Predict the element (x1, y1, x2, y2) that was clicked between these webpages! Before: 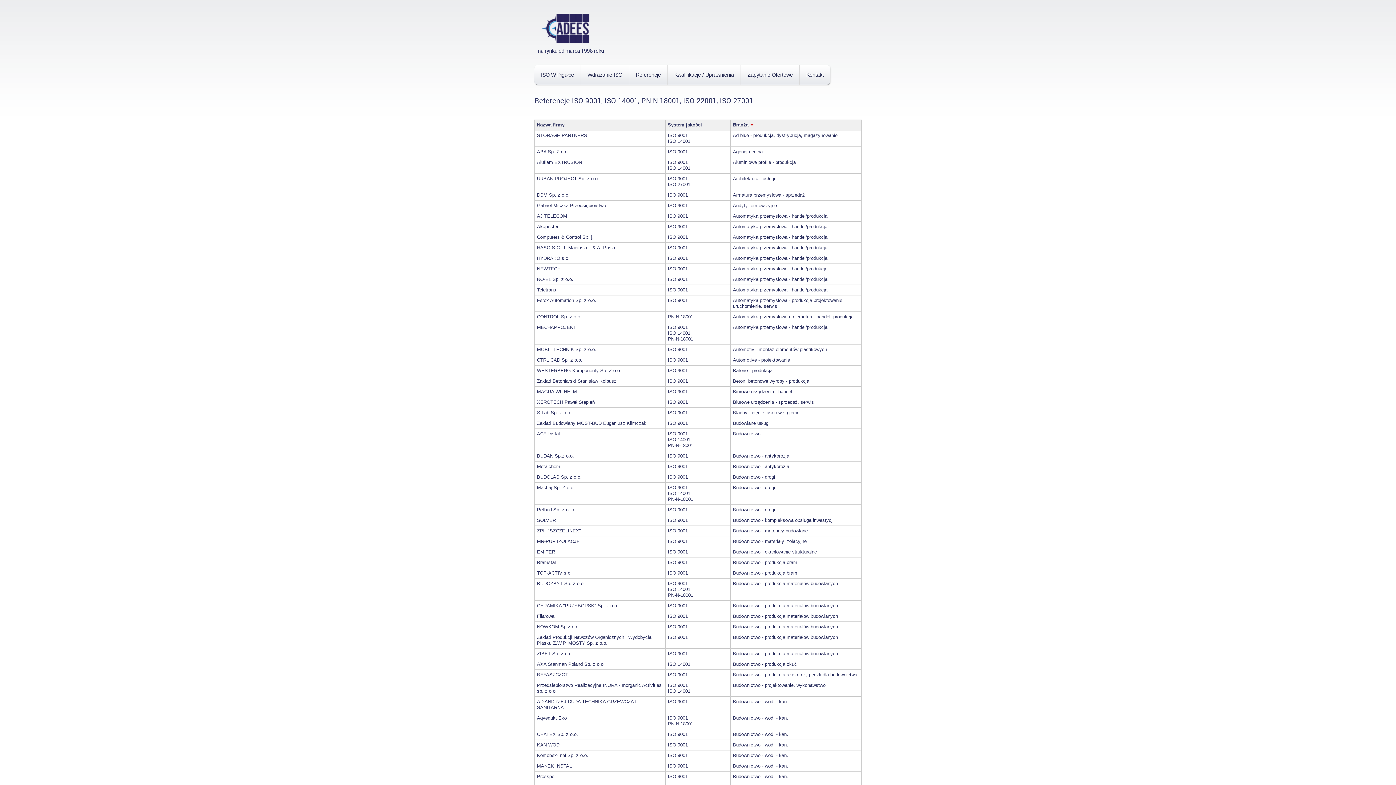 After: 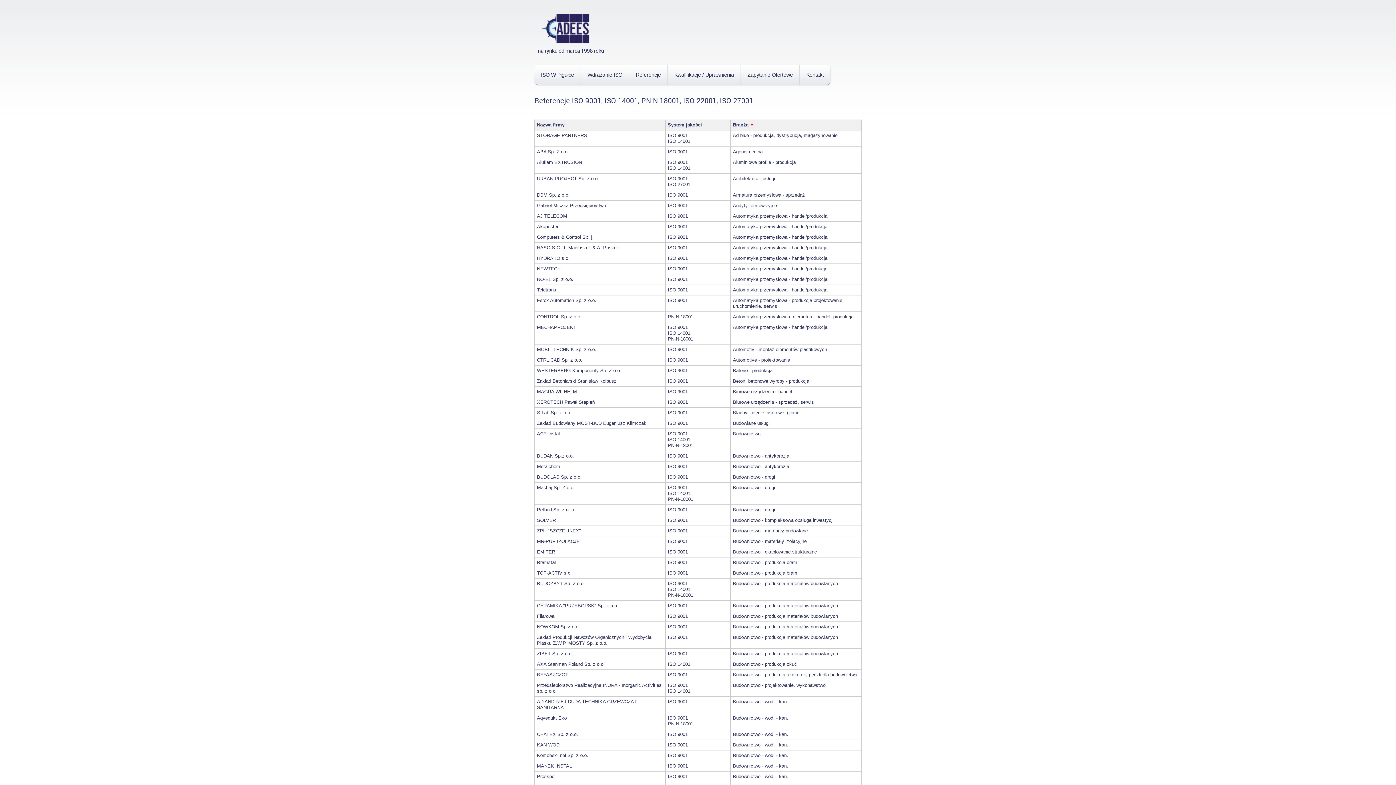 Action: label: Referencje bbox: (629, 65, 667, 84)